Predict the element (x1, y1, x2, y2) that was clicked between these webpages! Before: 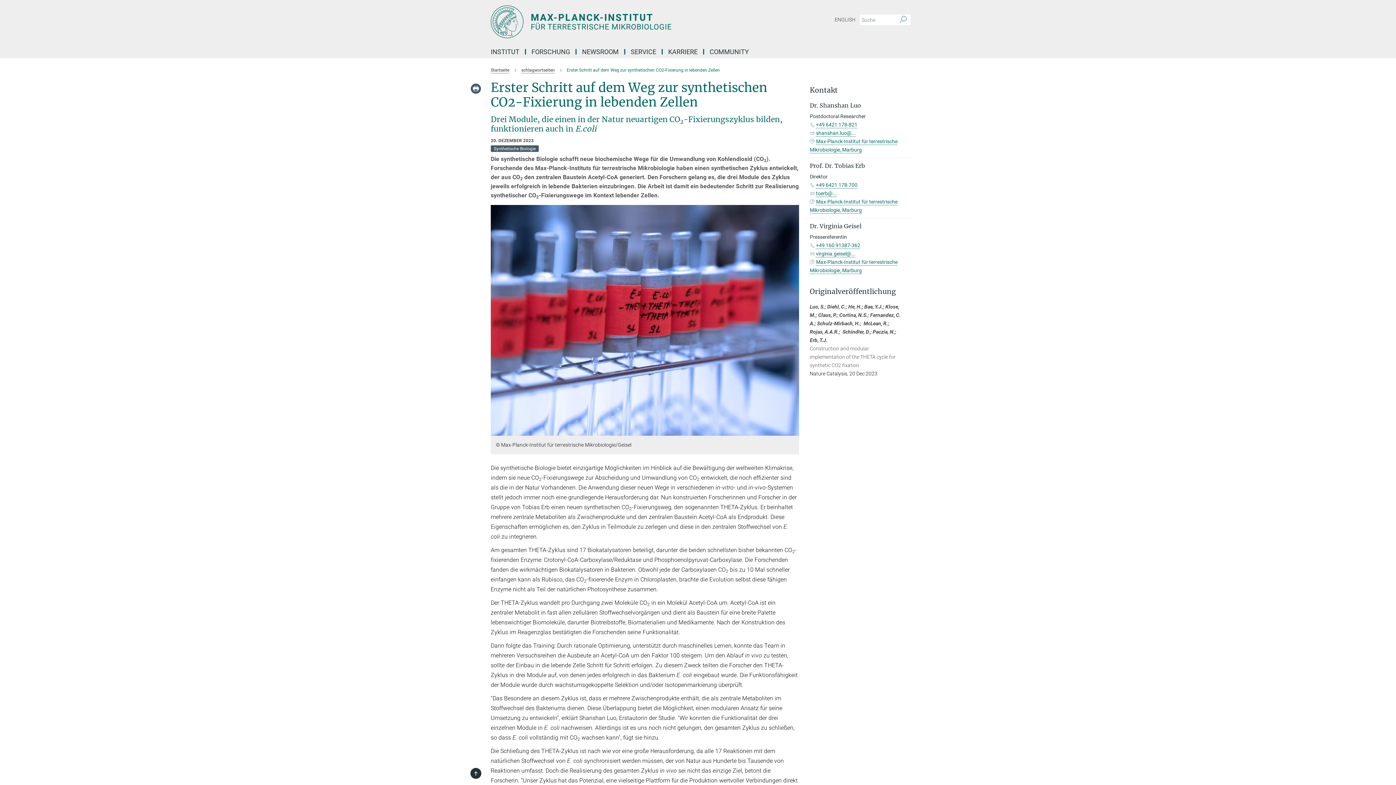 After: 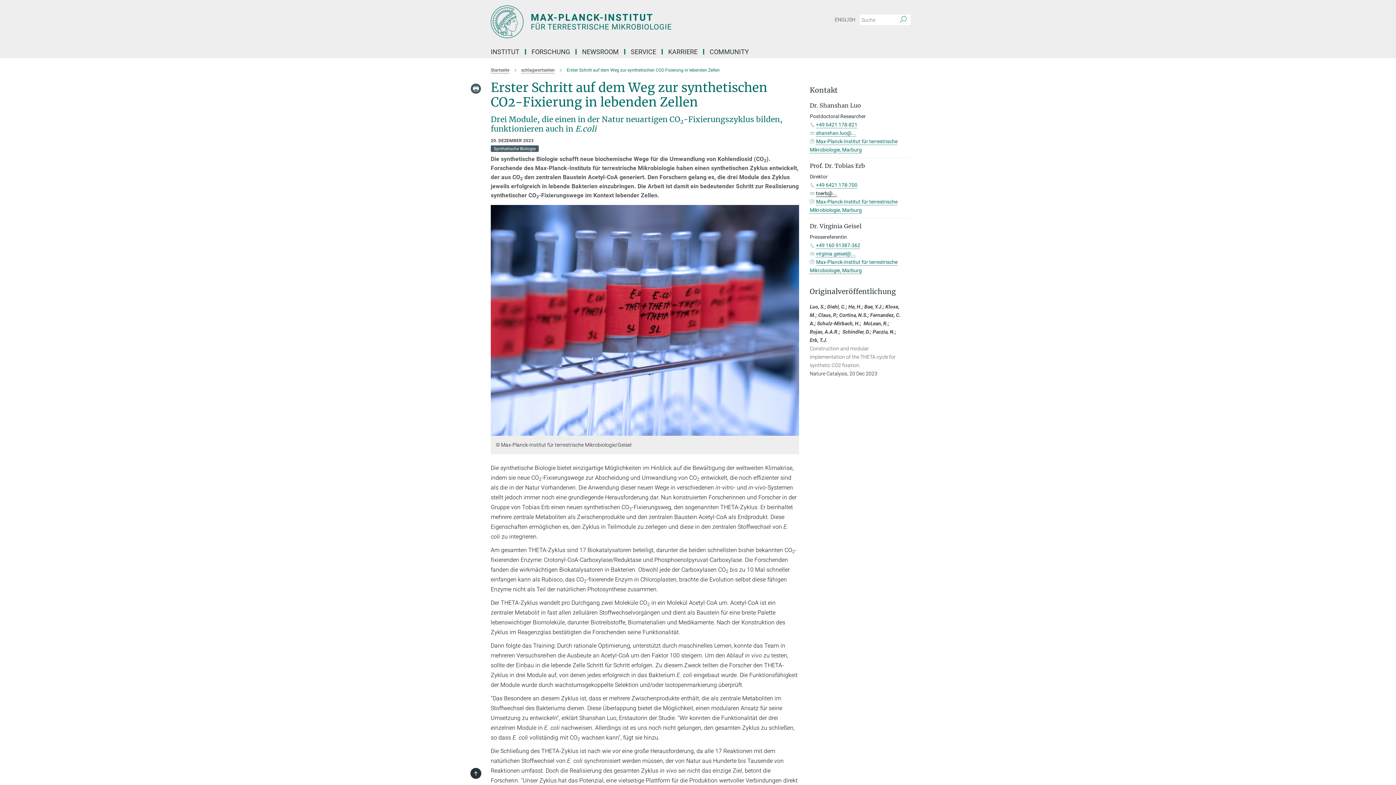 Action: bbox: (816, 190, 837, 196) label: toerb@...